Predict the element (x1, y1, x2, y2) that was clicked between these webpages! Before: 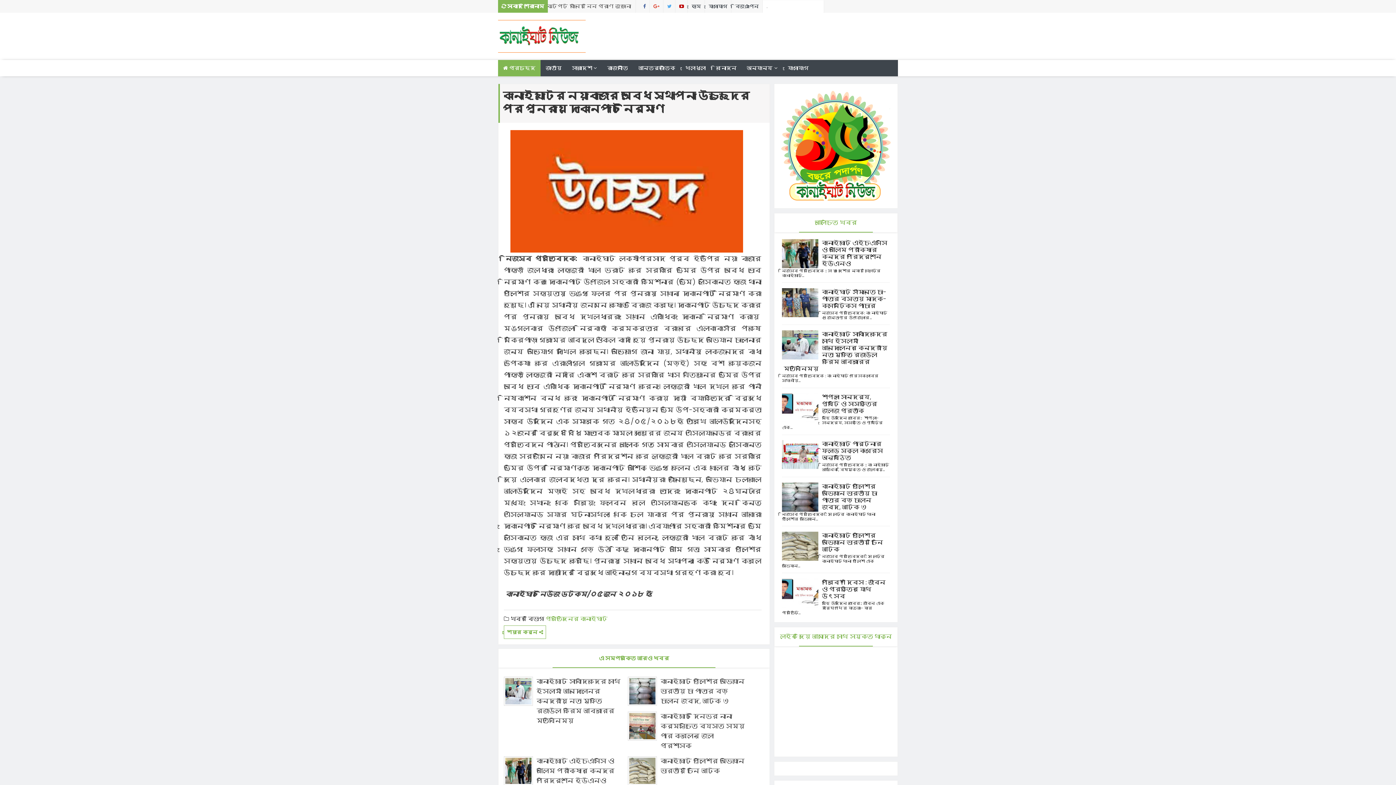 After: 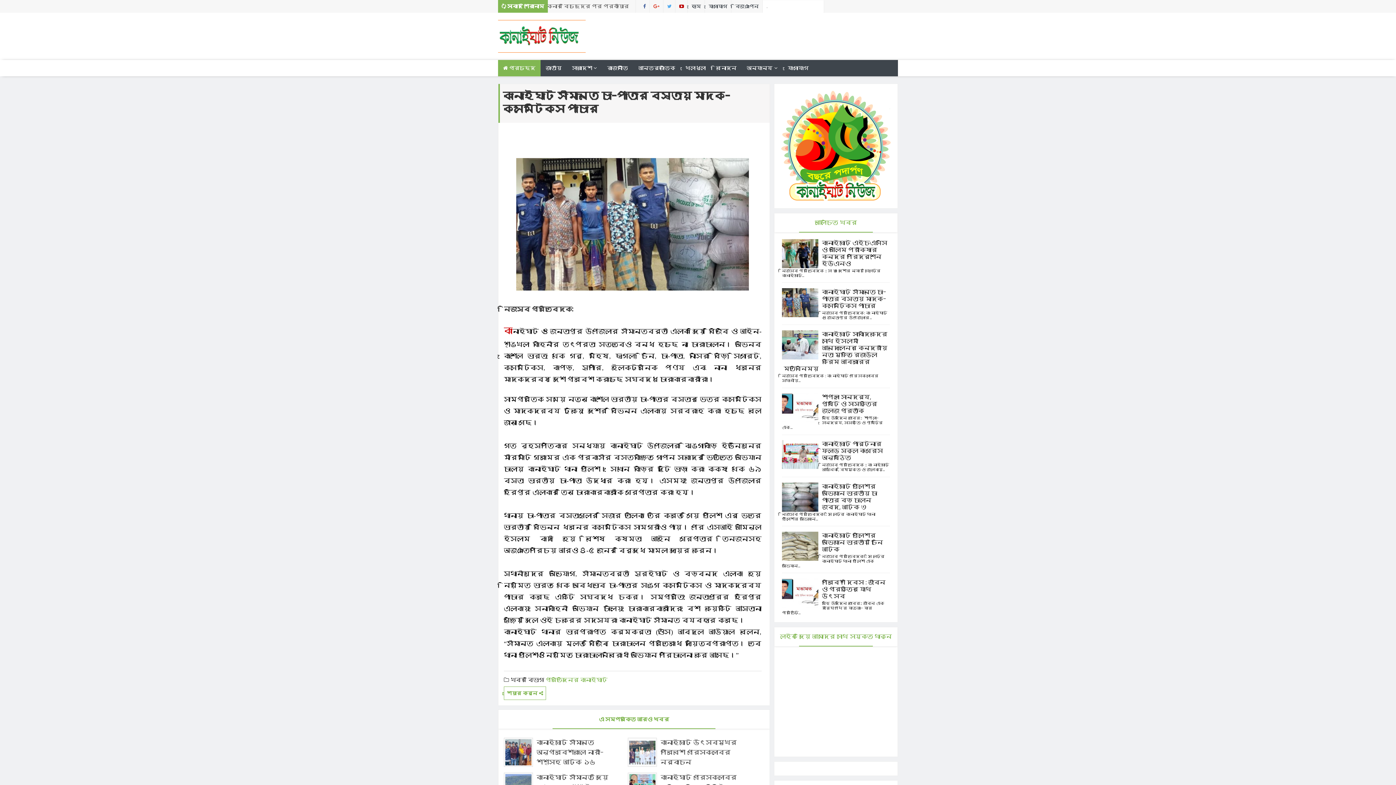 Action: label: কানাইঘাট সীমান্তে চা-পাতার বস্তায় মাদক-কসমেটিকস পাচার bbox: (822, 287, 886, 310)